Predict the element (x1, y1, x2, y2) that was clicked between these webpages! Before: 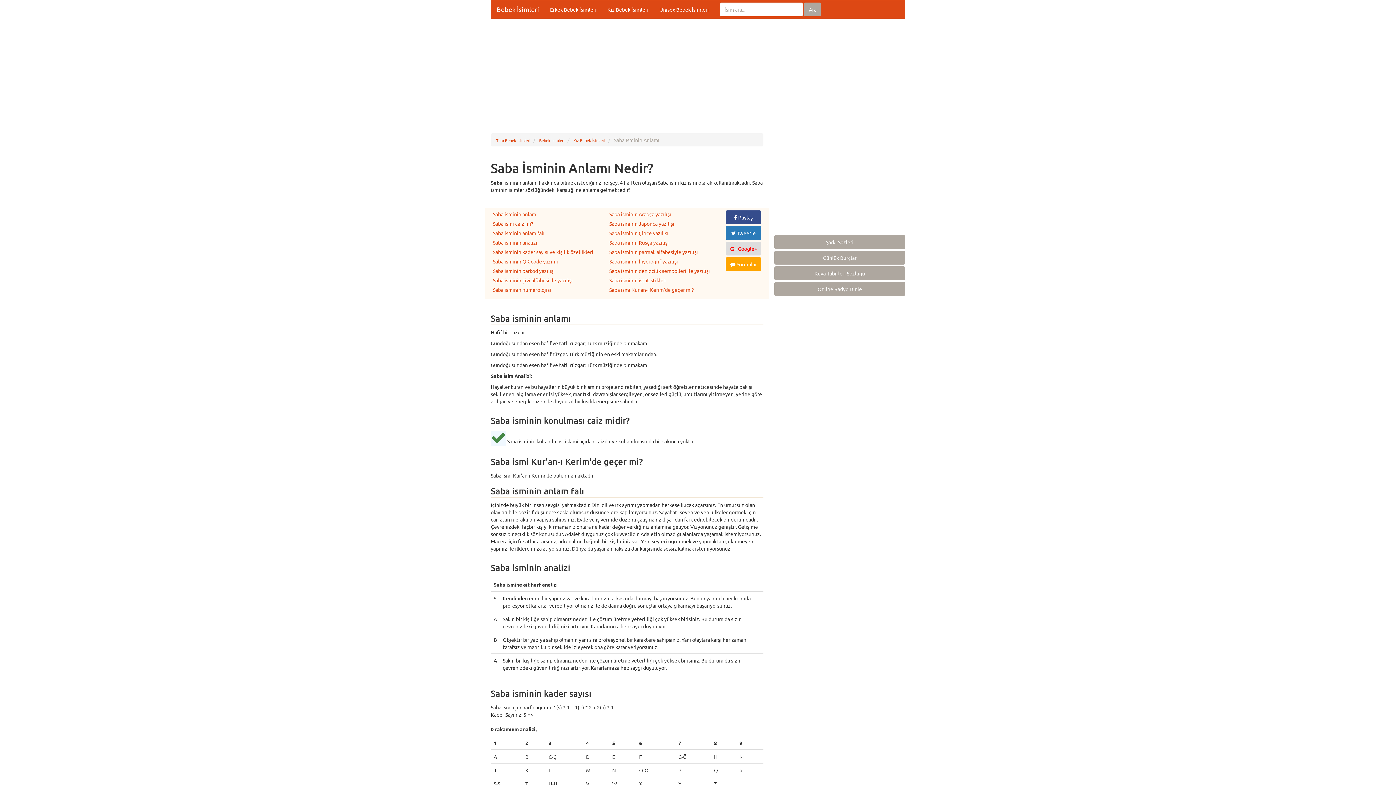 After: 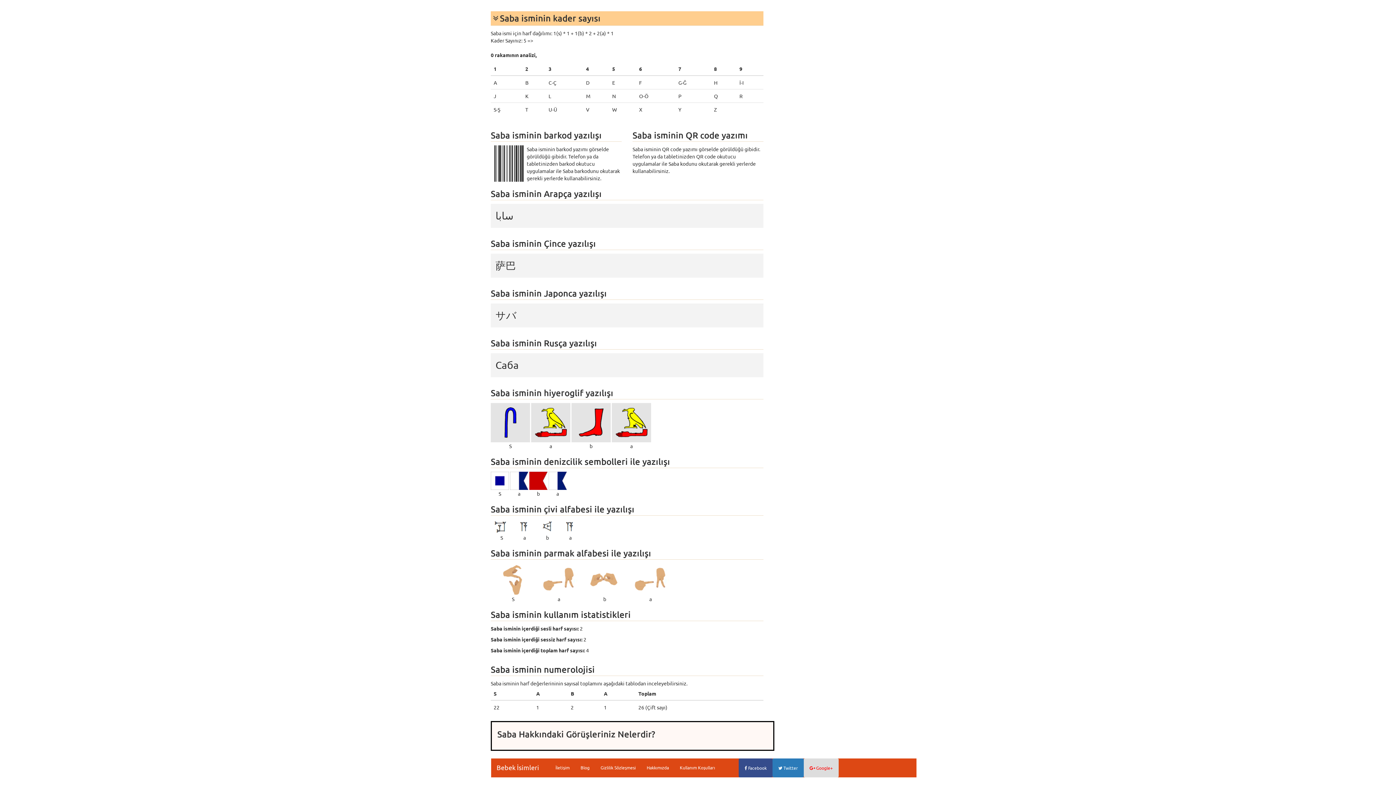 Action: bbox: (493, 248, 593, 255) label: Saba isminin kader sayısı ve kişilik özellikleri